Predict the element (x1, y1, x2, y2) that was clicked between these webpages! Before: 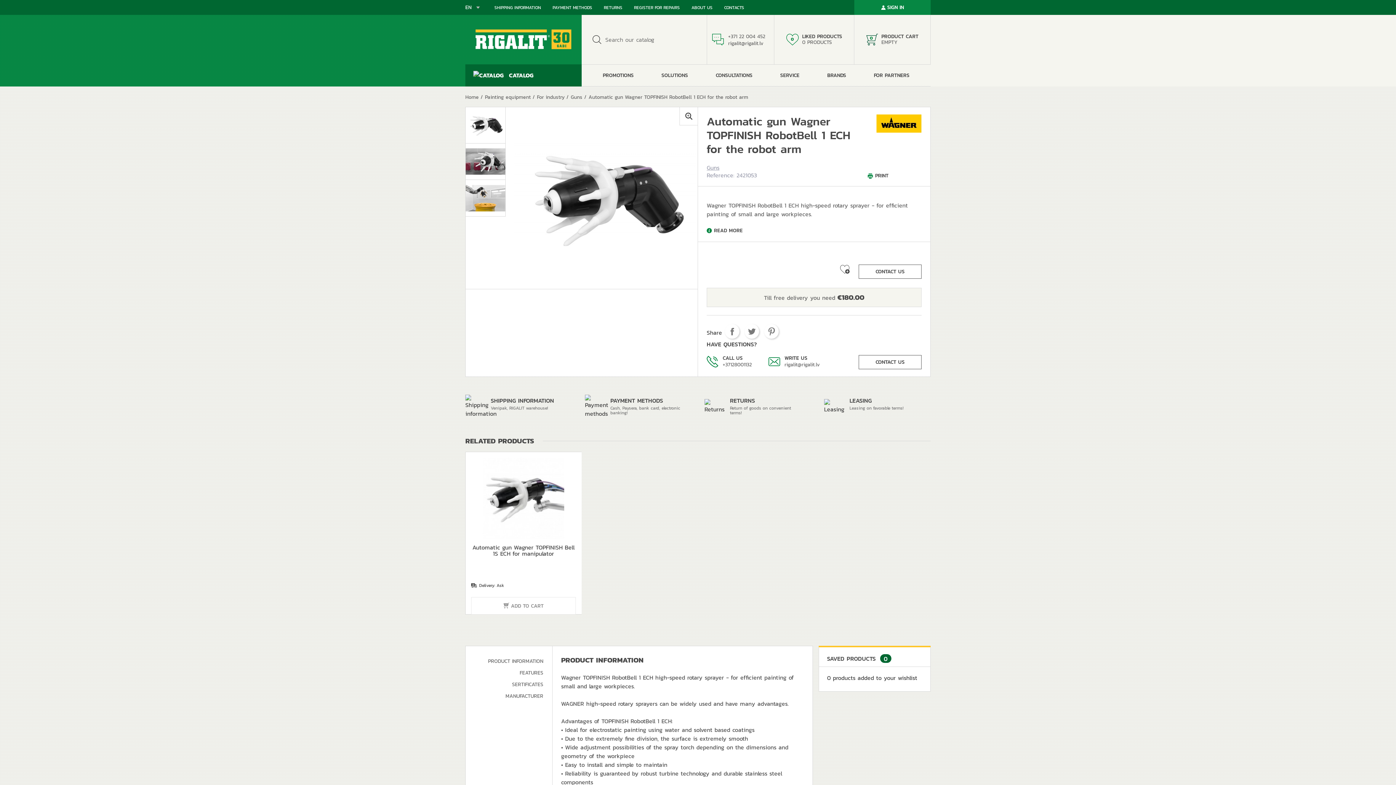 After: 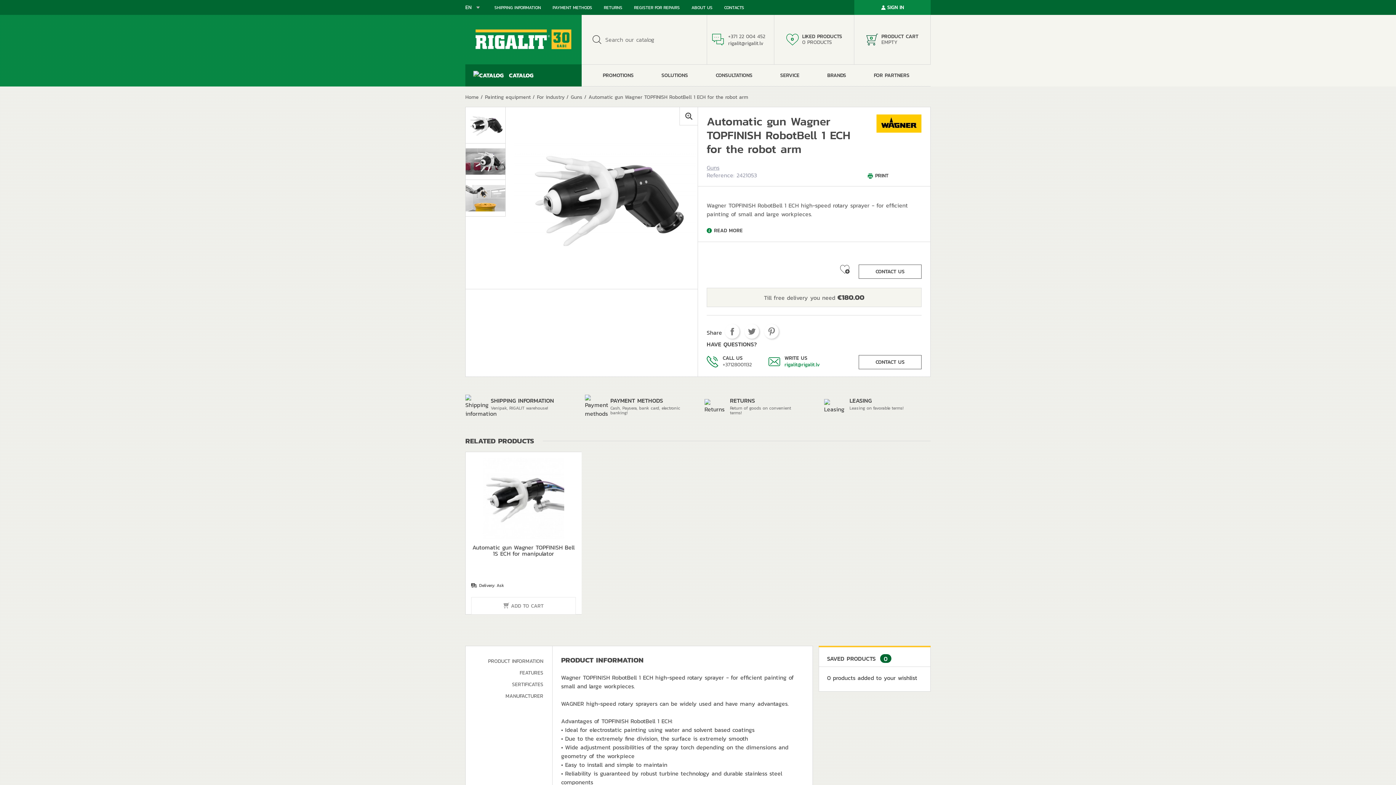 Action: bbox: (768, 355, 820, 368) label: WRITE US
rigalit@rigalit.lv